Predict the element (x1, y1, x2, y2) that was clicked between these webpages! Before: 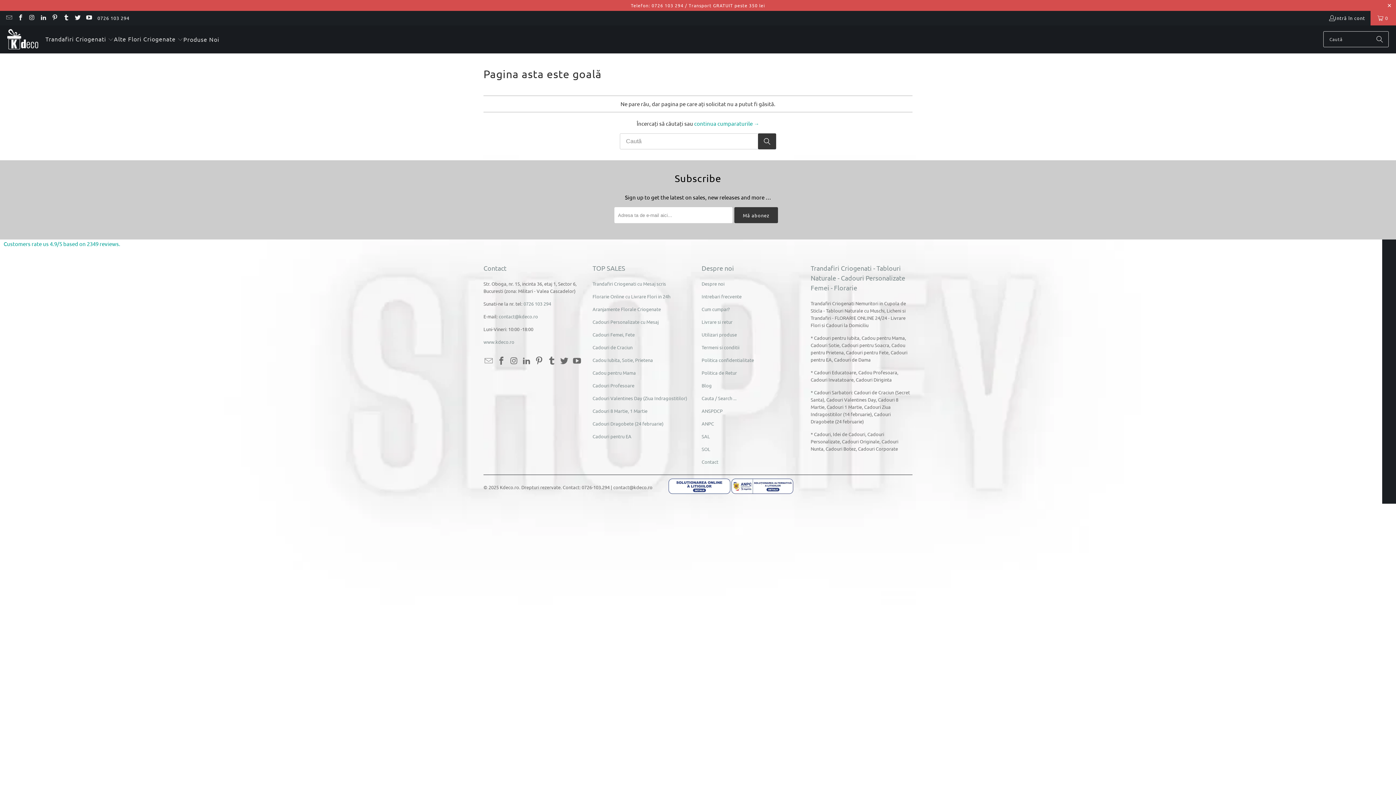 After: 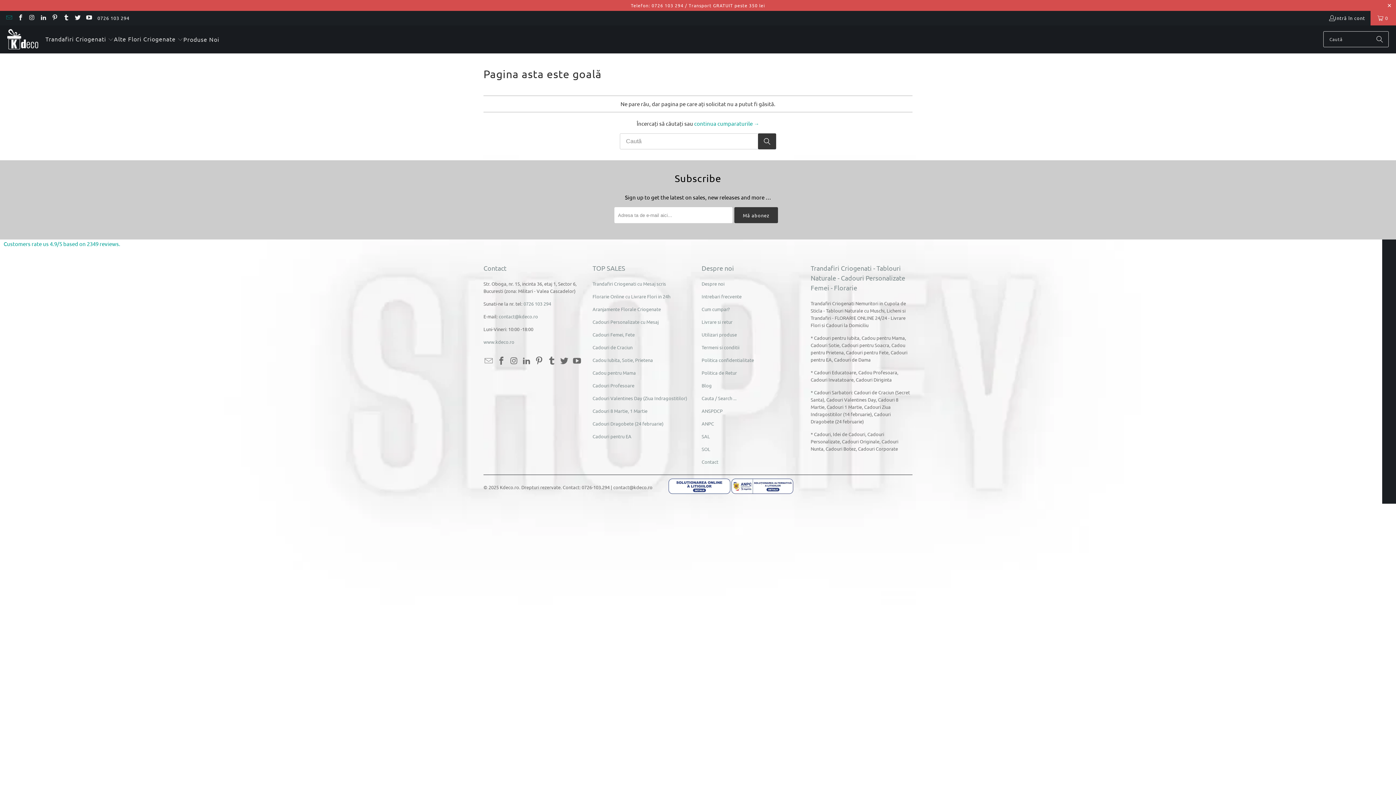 Action: bbox: (5, 14, 12, 21)